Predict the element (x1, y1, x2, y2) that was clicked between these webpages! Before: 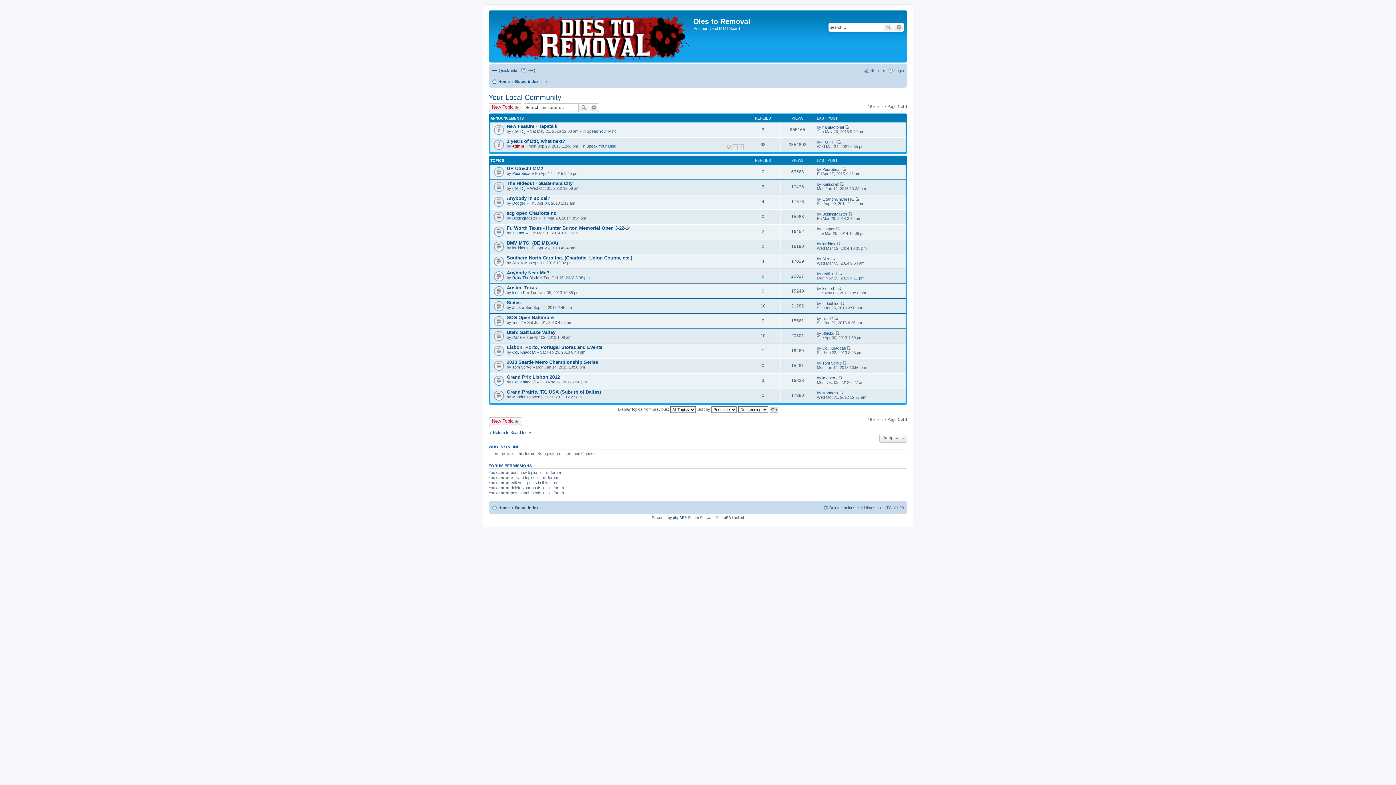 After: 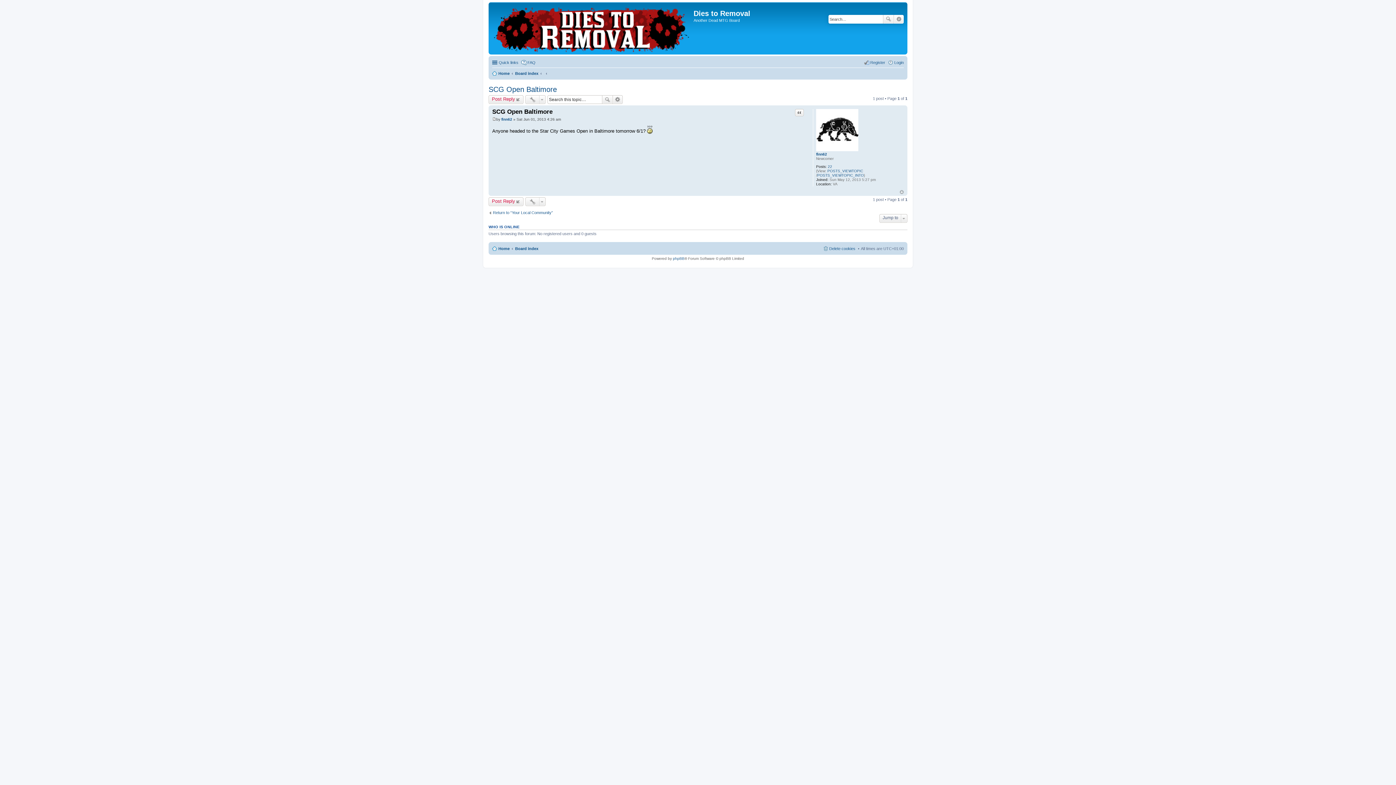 Action: label: View the latest post bbox: (834, 316, 838, 320)